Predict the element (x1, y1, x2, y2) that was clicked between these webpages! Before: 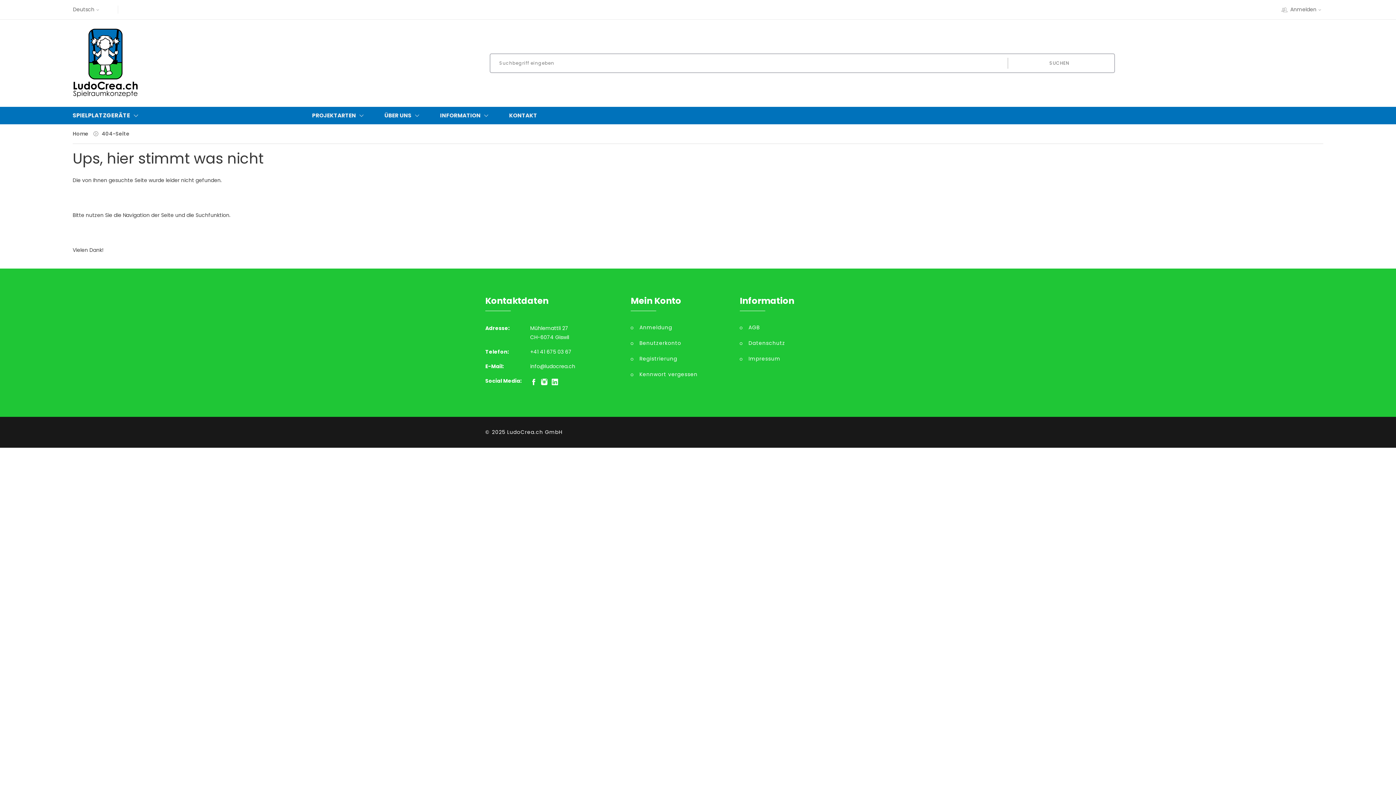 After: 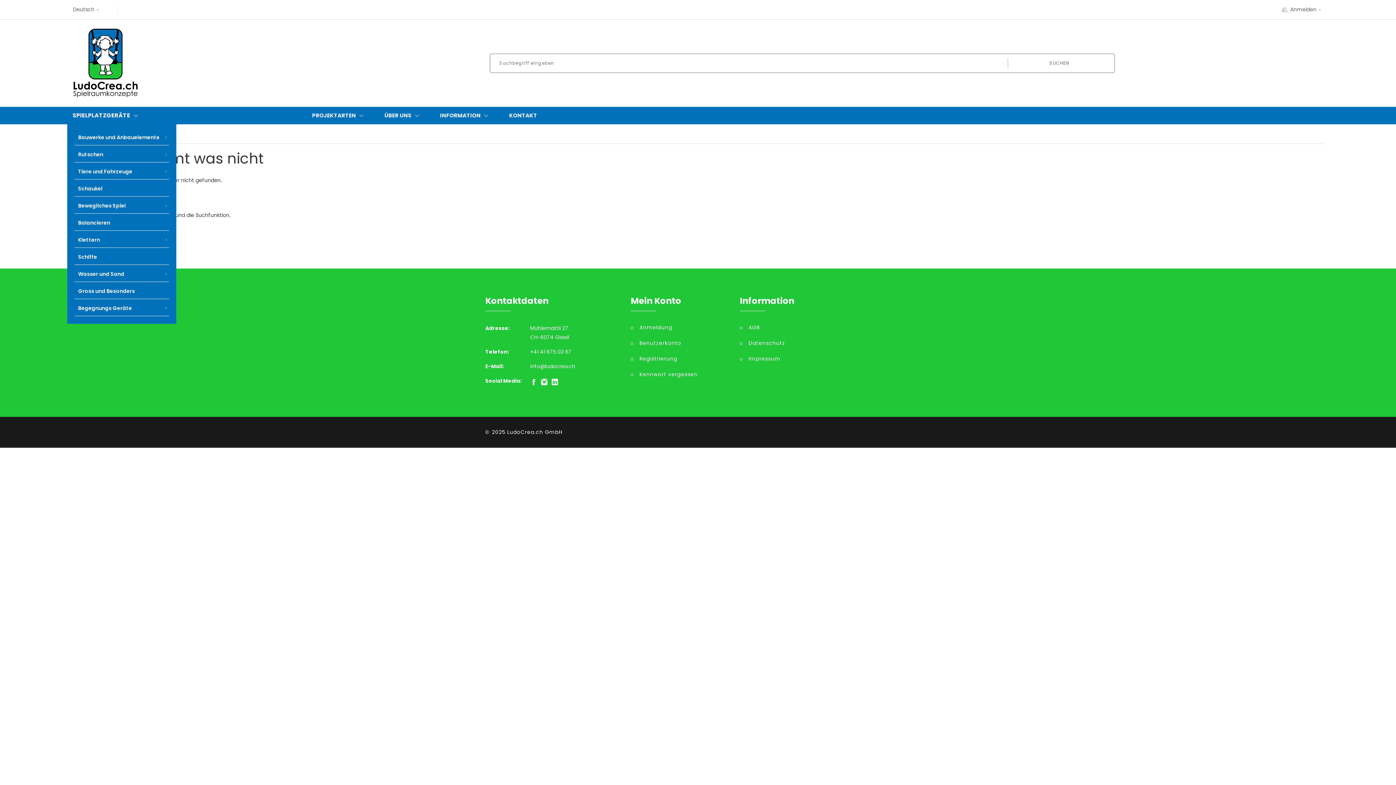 Action: bbox: (72, 106, 272, 124) label: SPIELPLATZGERÄTE